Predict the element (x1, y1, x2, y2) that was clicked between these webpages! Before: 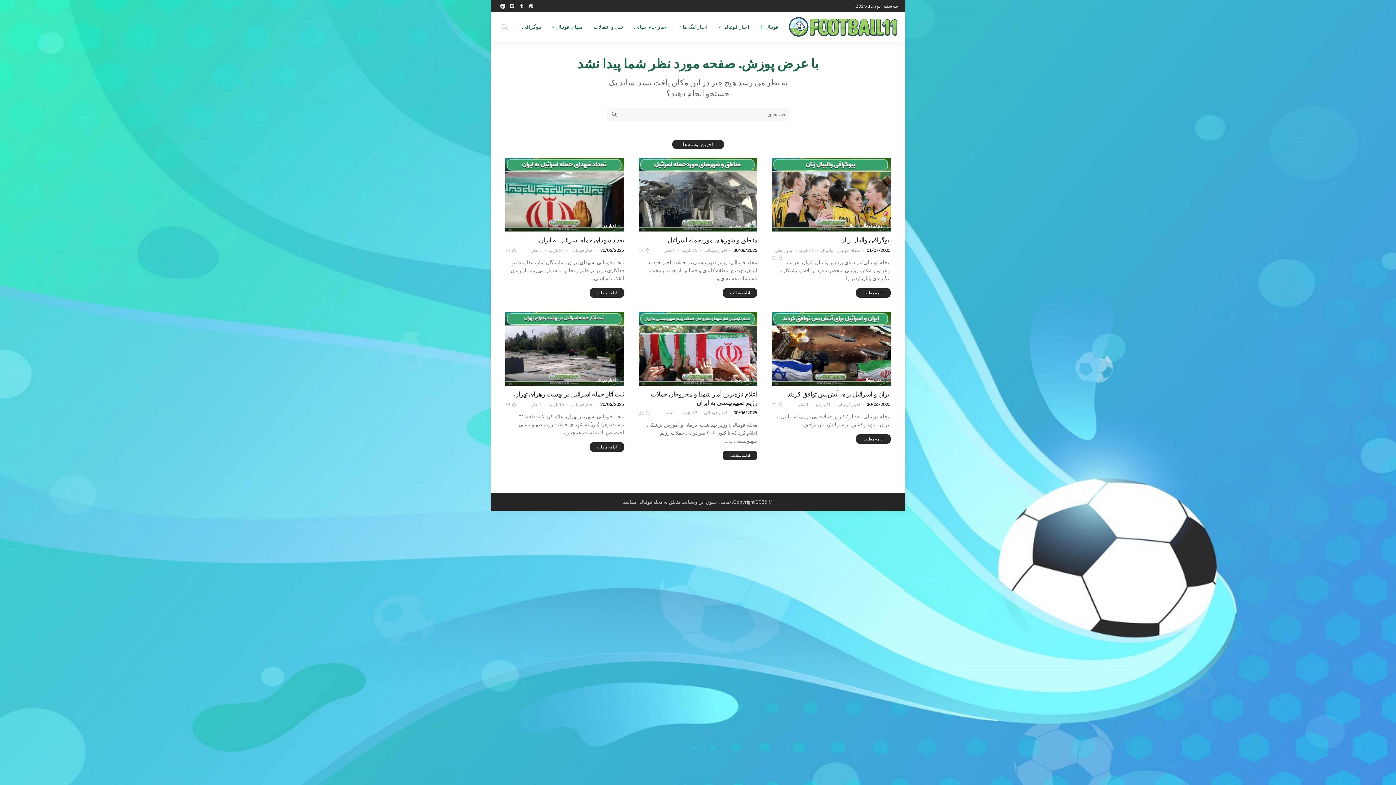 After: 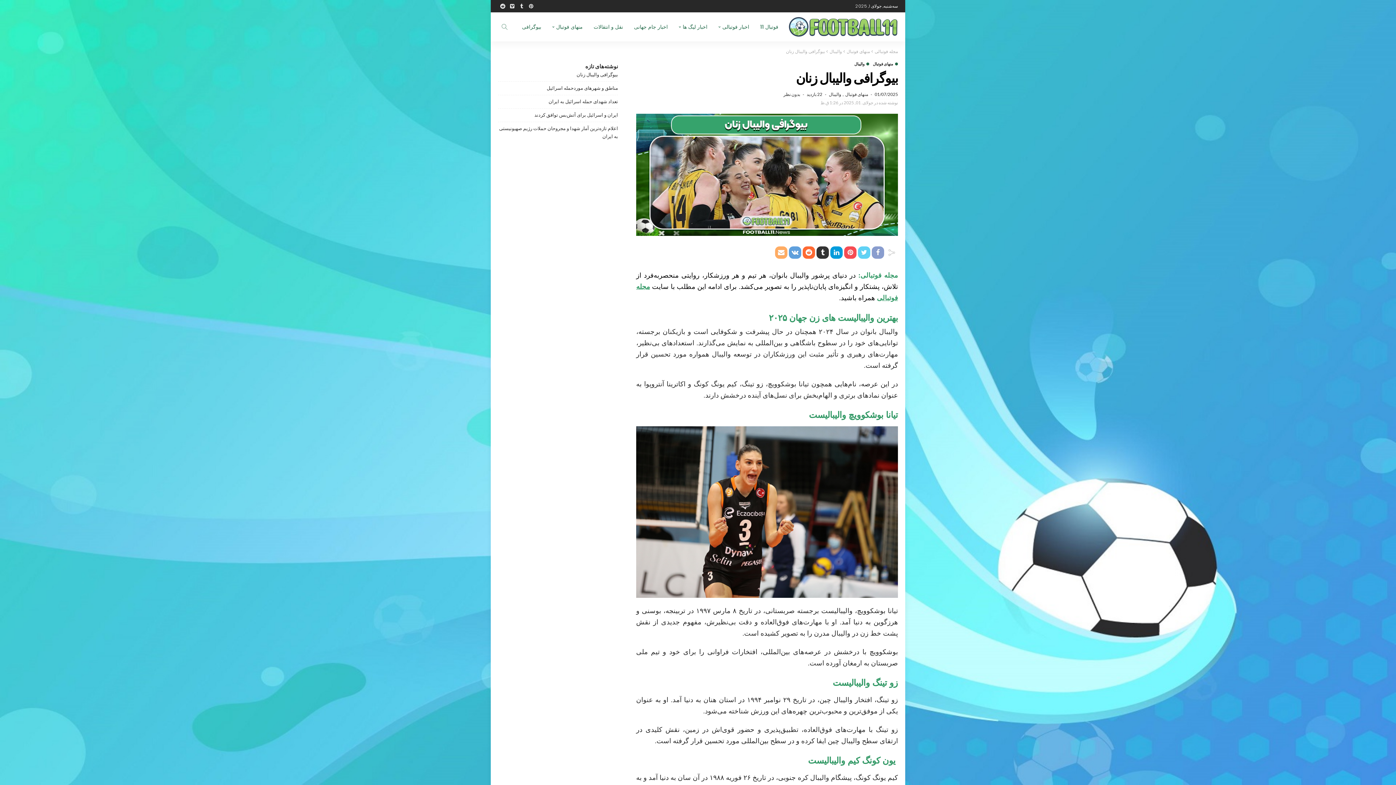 Action: bbox: (772, 158, 890, 231)